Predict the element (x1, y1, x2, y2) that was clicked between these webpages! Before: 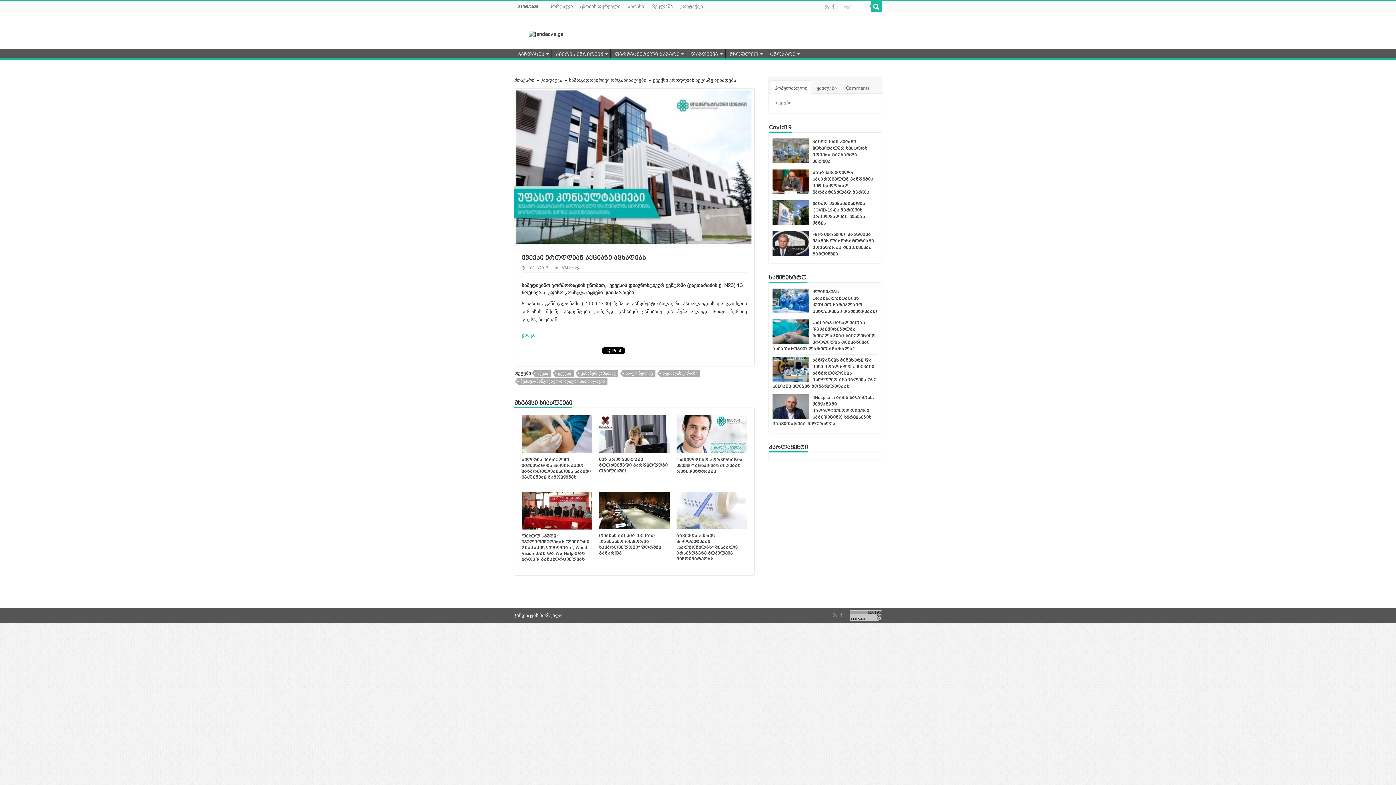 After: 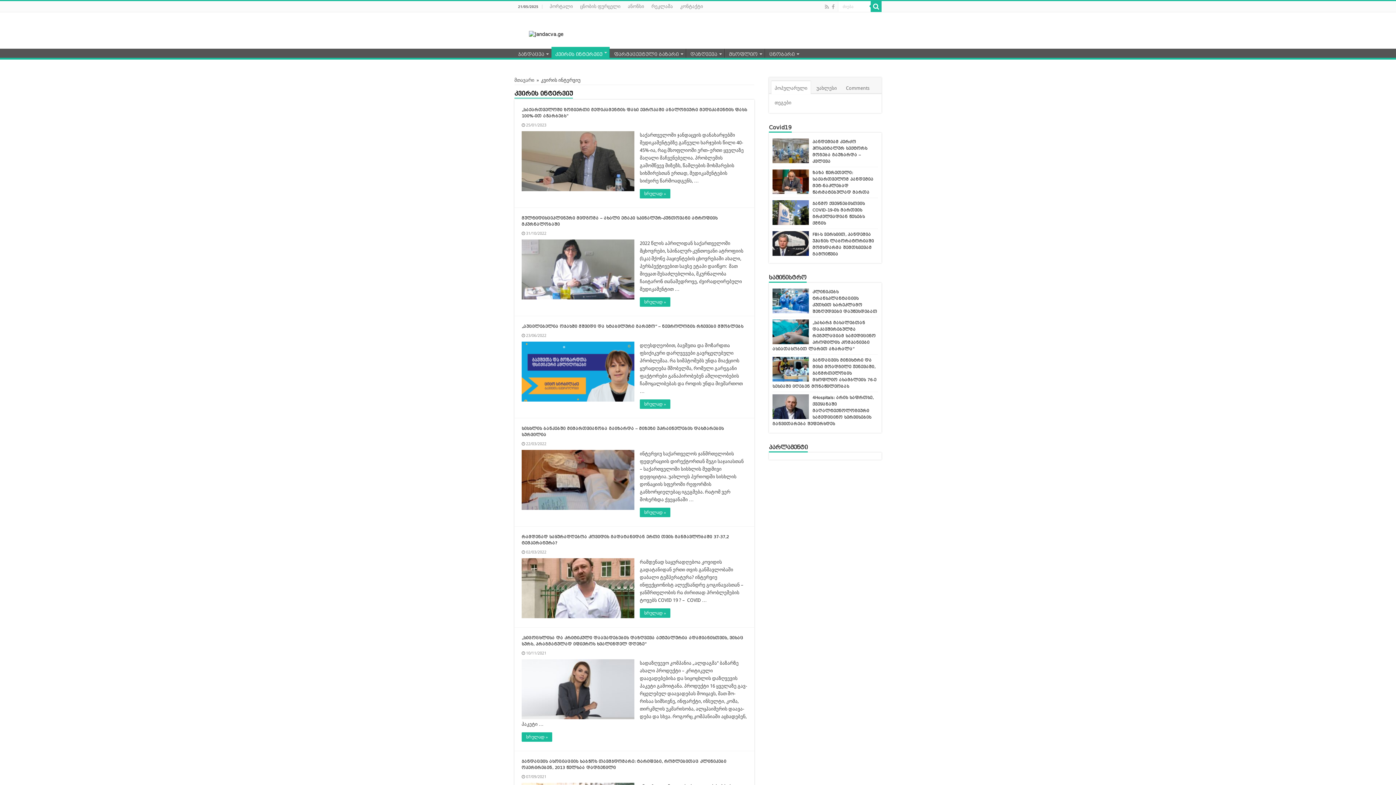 Action: bbox: (552, 48, 610, 57) label: კვირის ინტერვიუ